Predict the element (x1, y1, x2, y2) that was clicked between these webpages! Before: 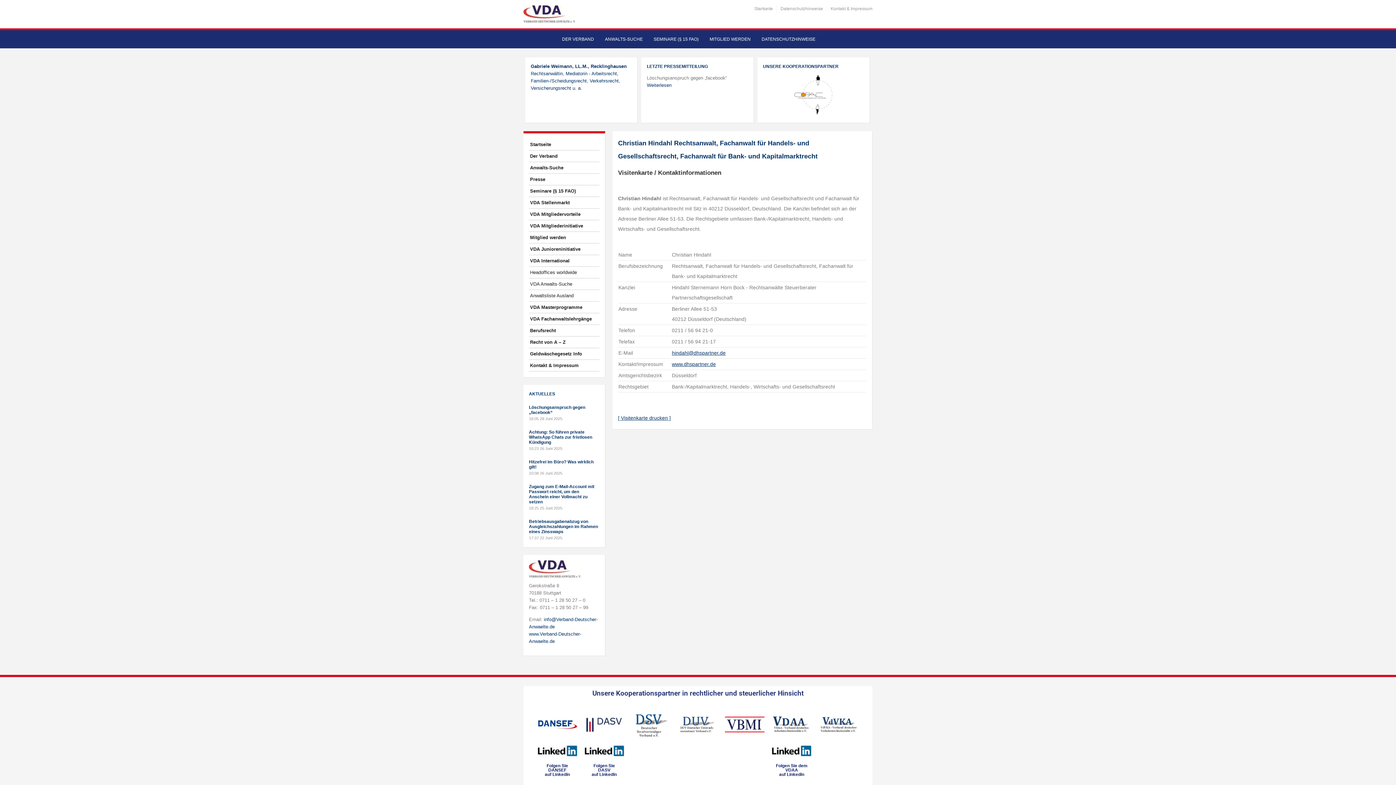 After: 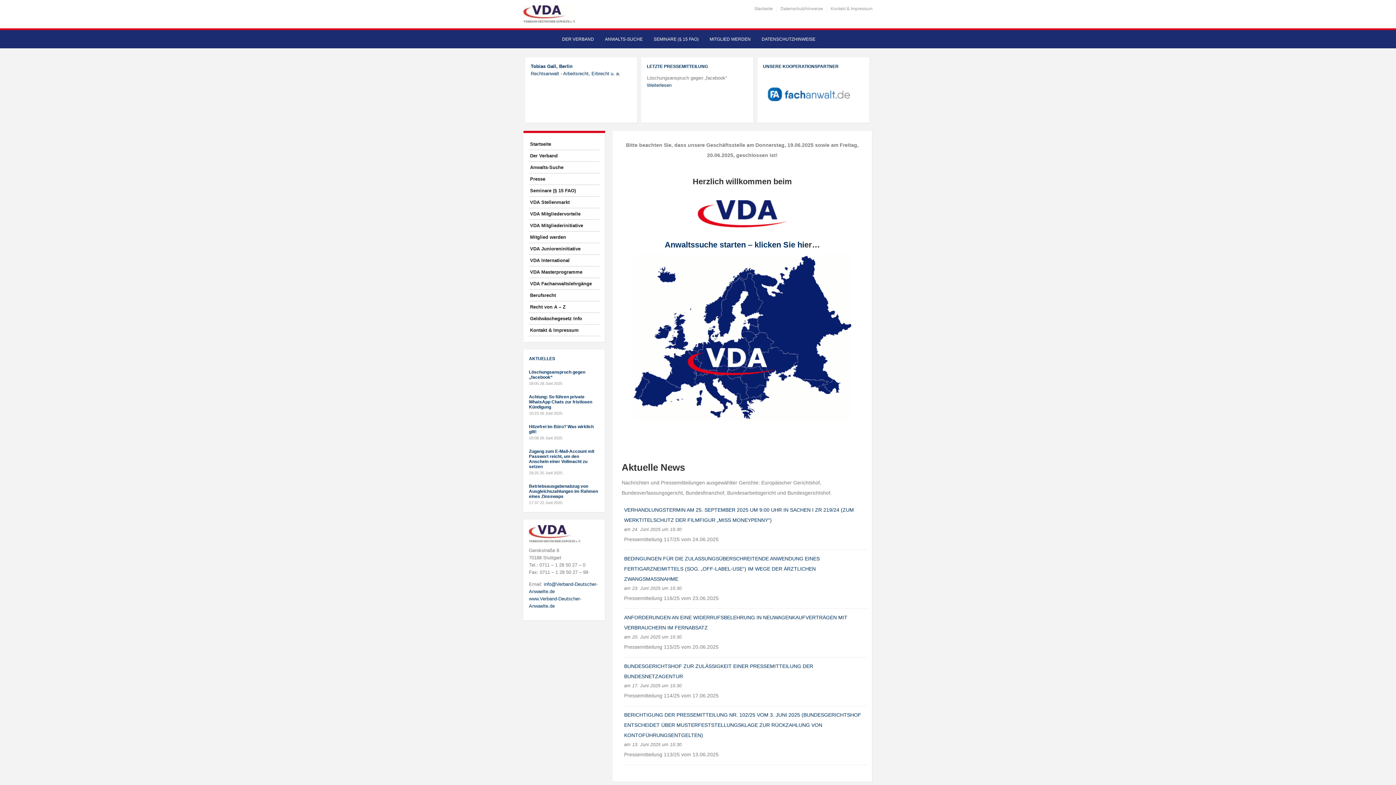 Action: label: Startseite bbox: (754, 6, 773, 11)